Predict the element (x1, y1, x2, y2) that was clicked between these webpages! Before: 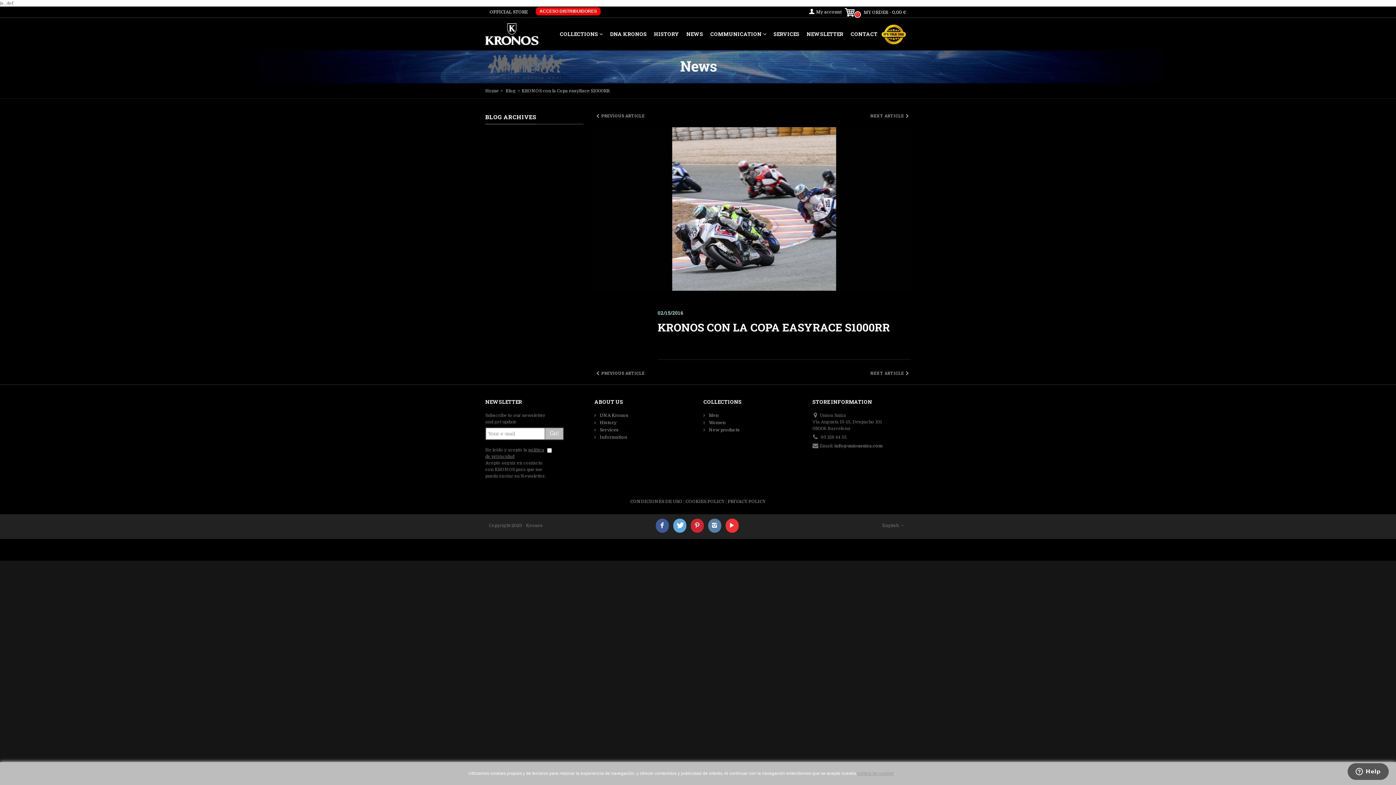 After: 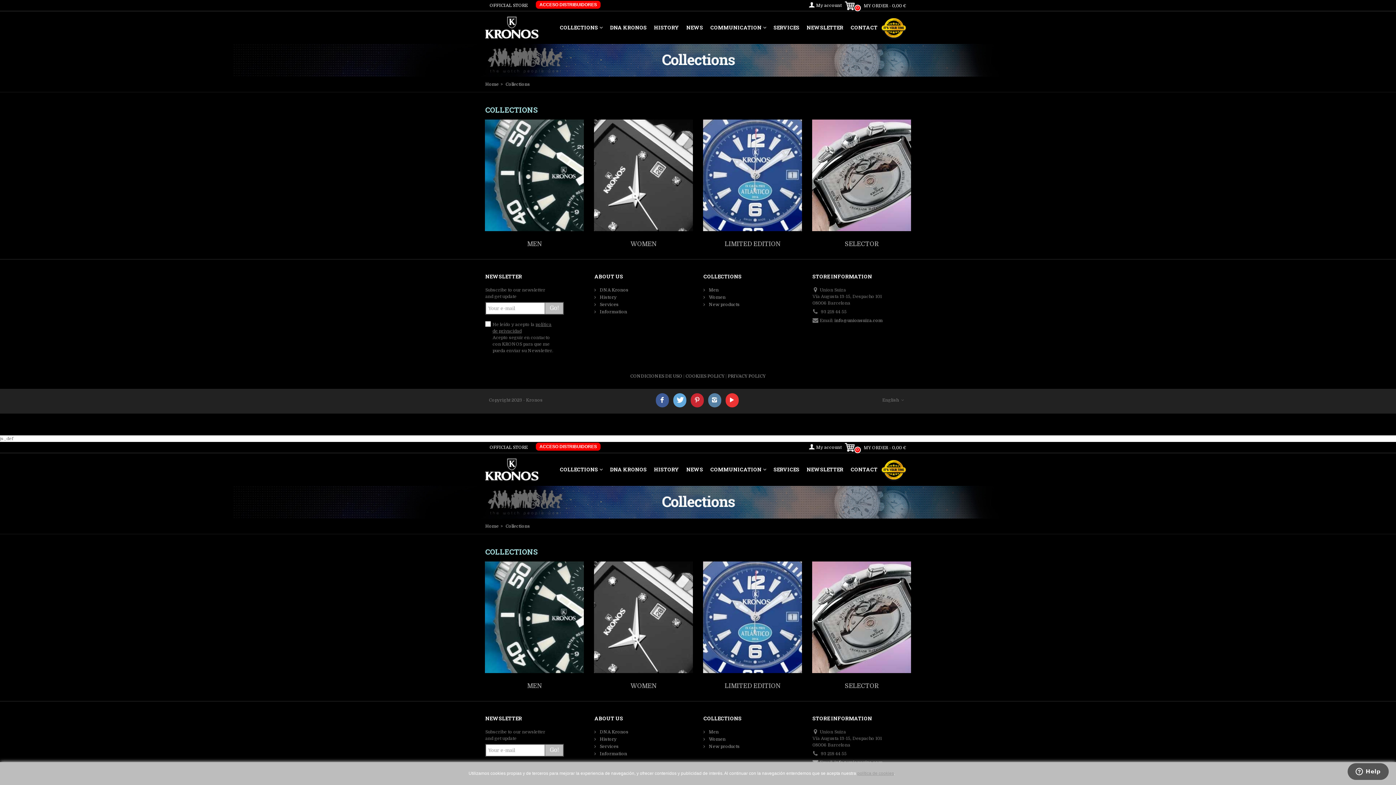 Action: label: OFFICIAL STORE bbox: (489, 9, 528, 14)